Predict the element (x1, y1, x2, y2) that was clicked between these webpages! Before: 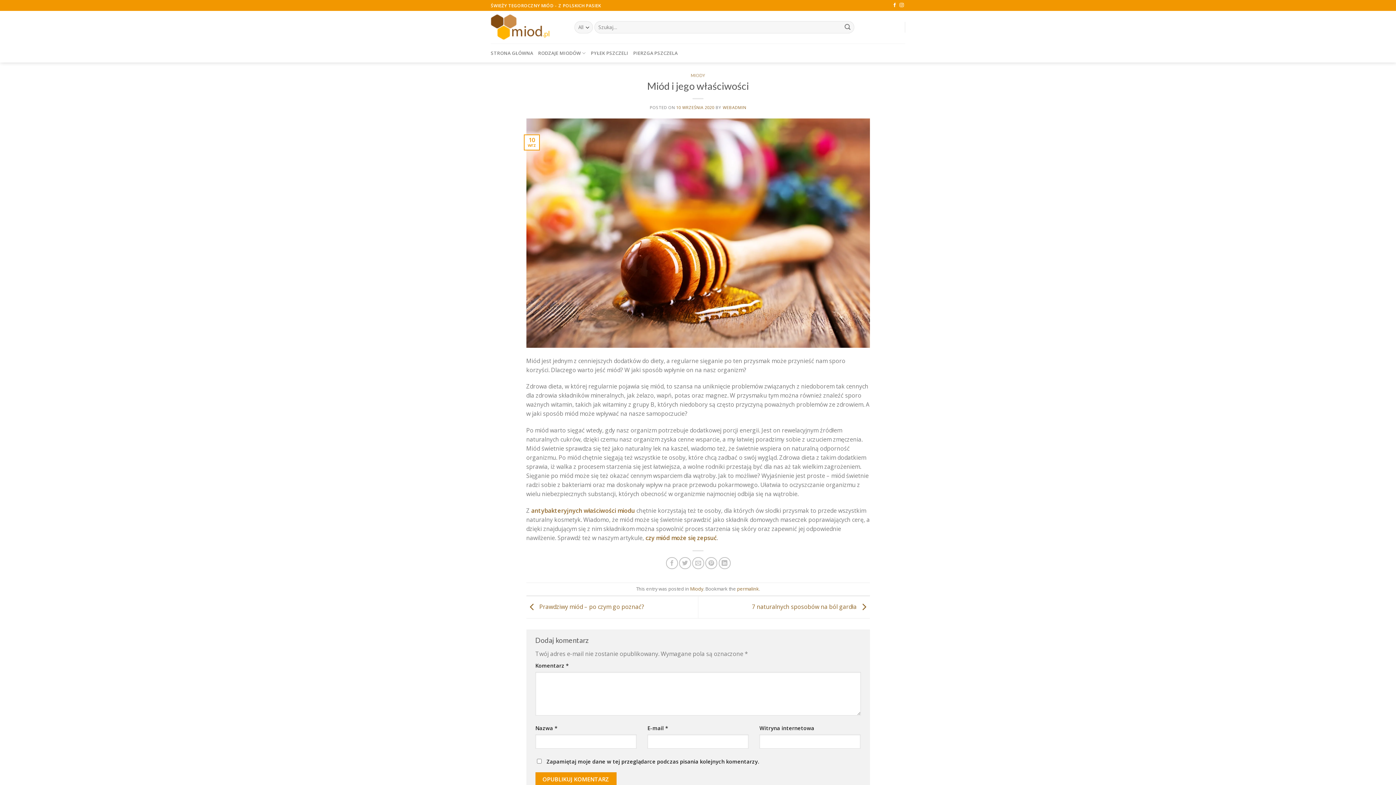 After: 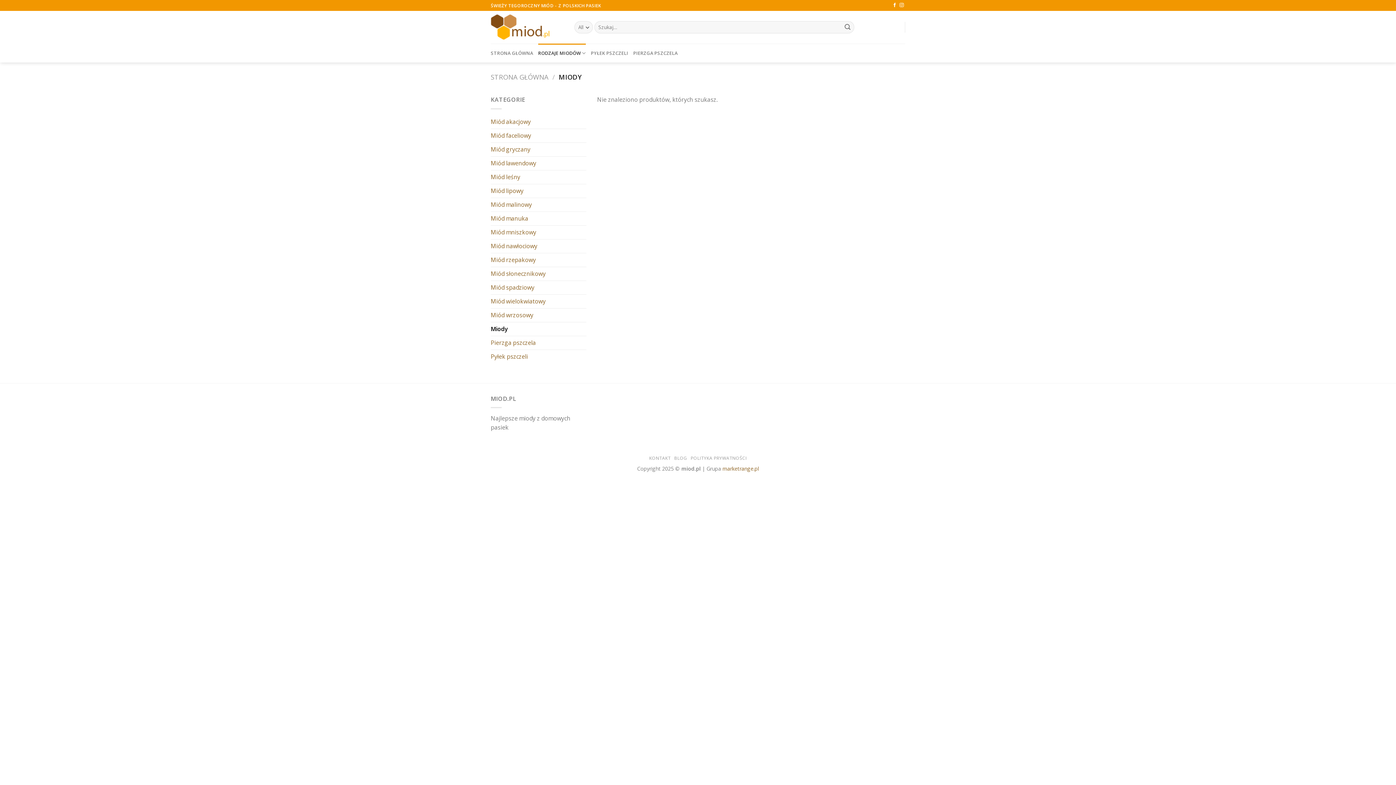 Action: label: RODZAJE MIODÓW bbox: (538, 43, 585, 62)